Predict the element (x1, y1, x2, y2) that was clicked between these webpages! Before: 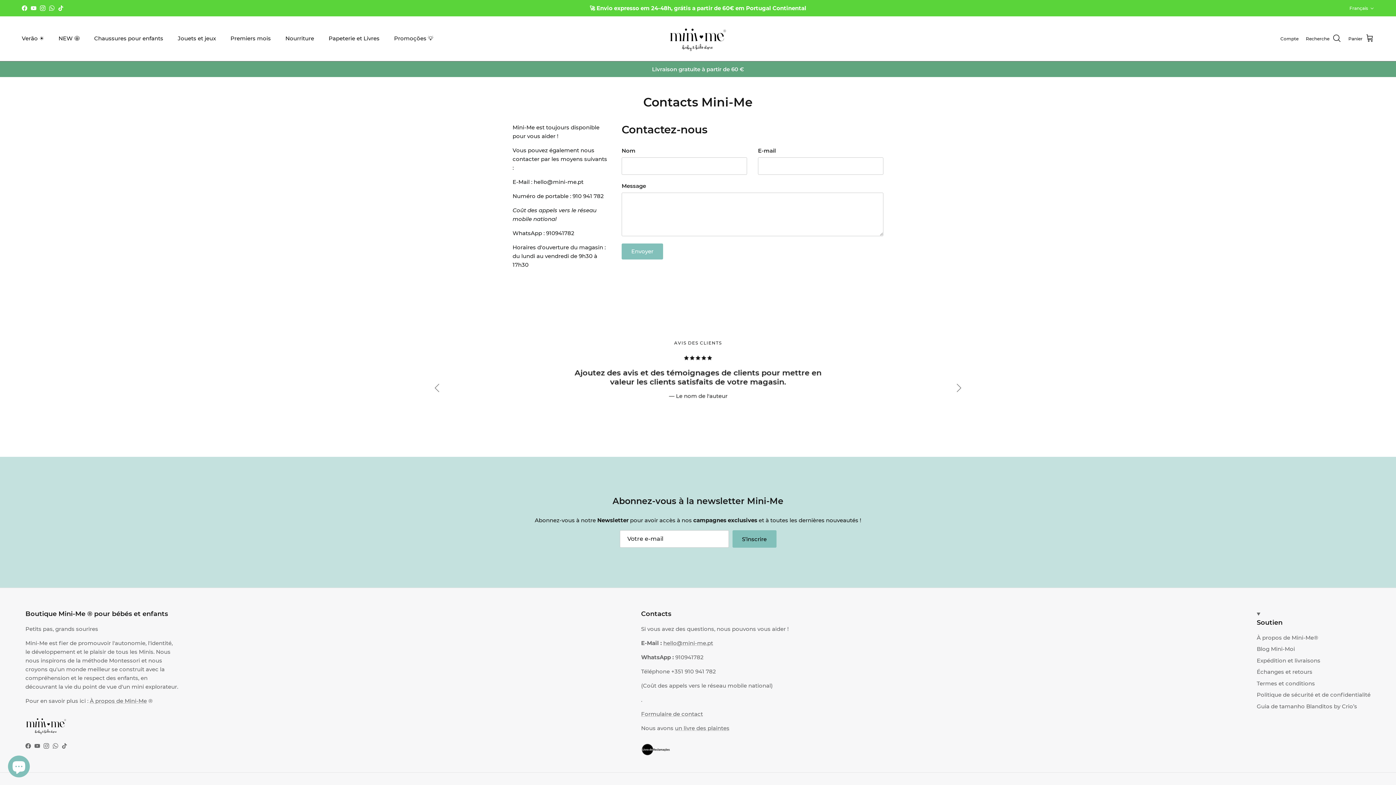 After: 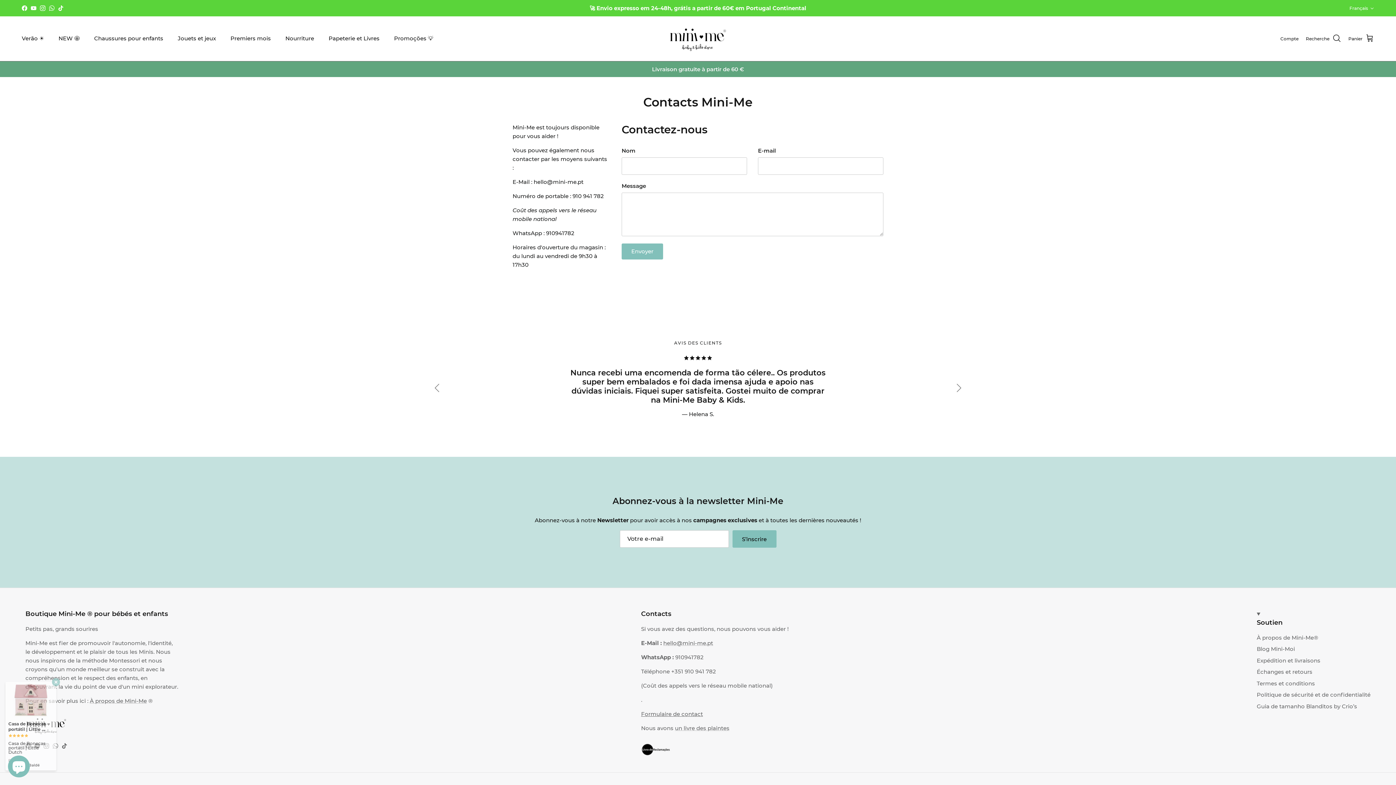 Action: label: Formulaire de contact bbox: (641, 710, 703, 717)